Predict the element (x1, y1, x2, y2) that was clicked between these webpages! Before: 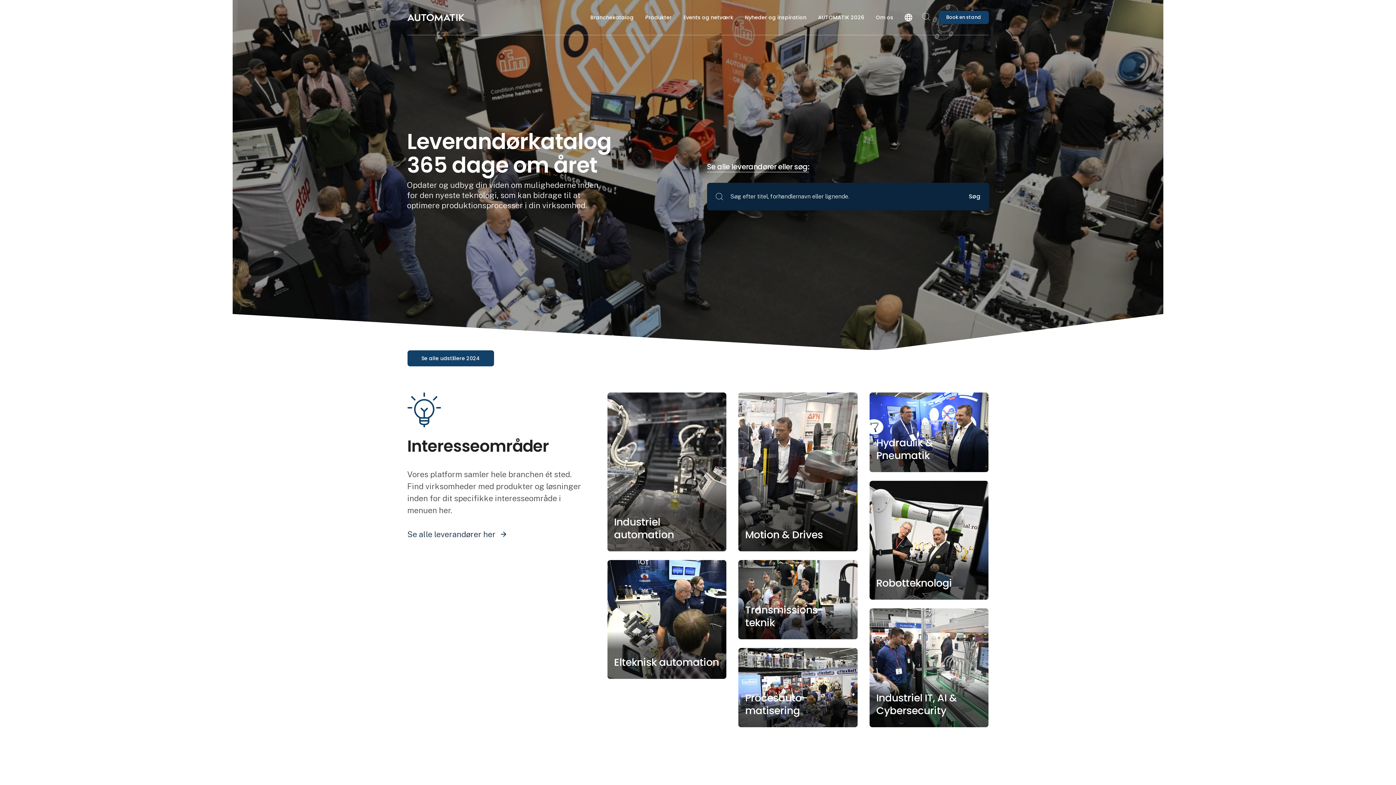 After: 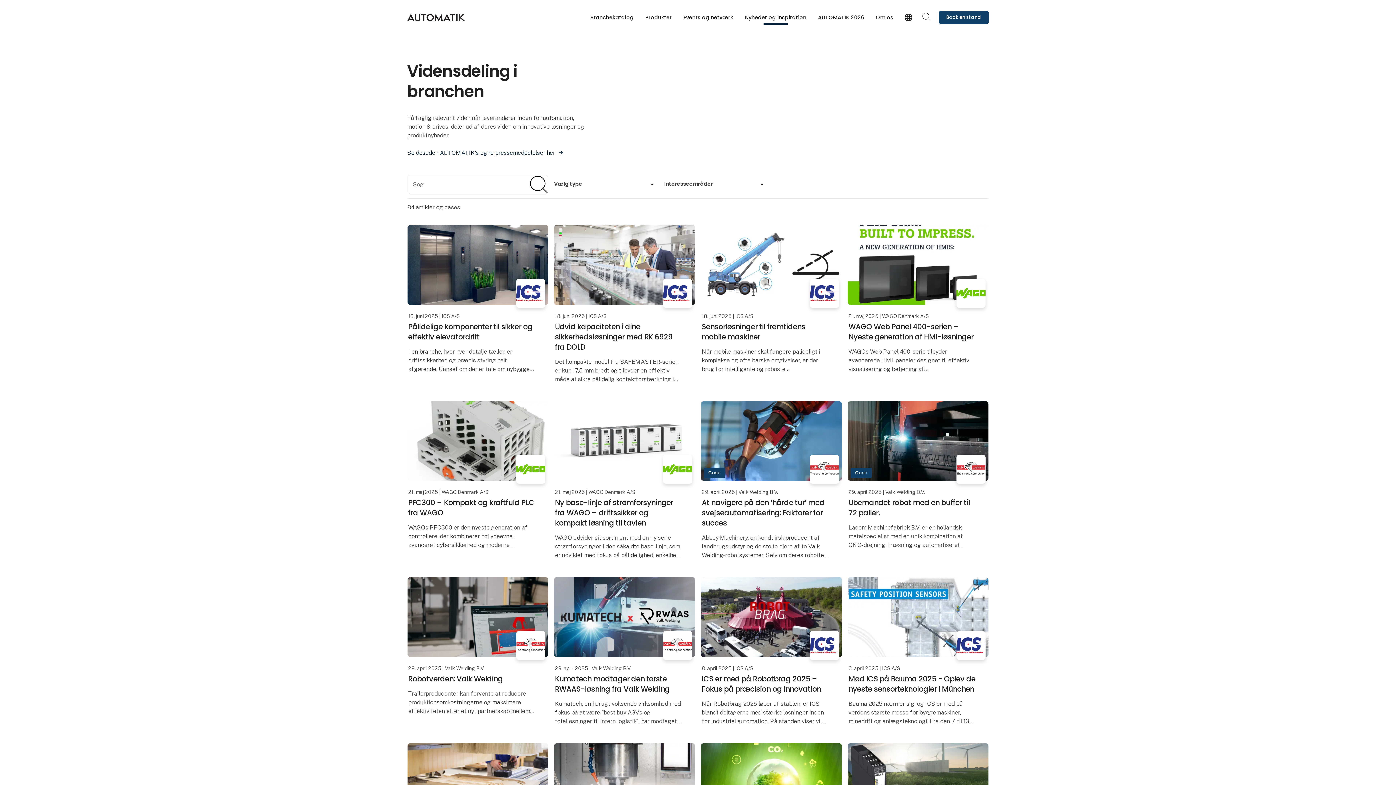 Action: bbox: (739, 10, 812, 24) label: Nyheder og inspiration